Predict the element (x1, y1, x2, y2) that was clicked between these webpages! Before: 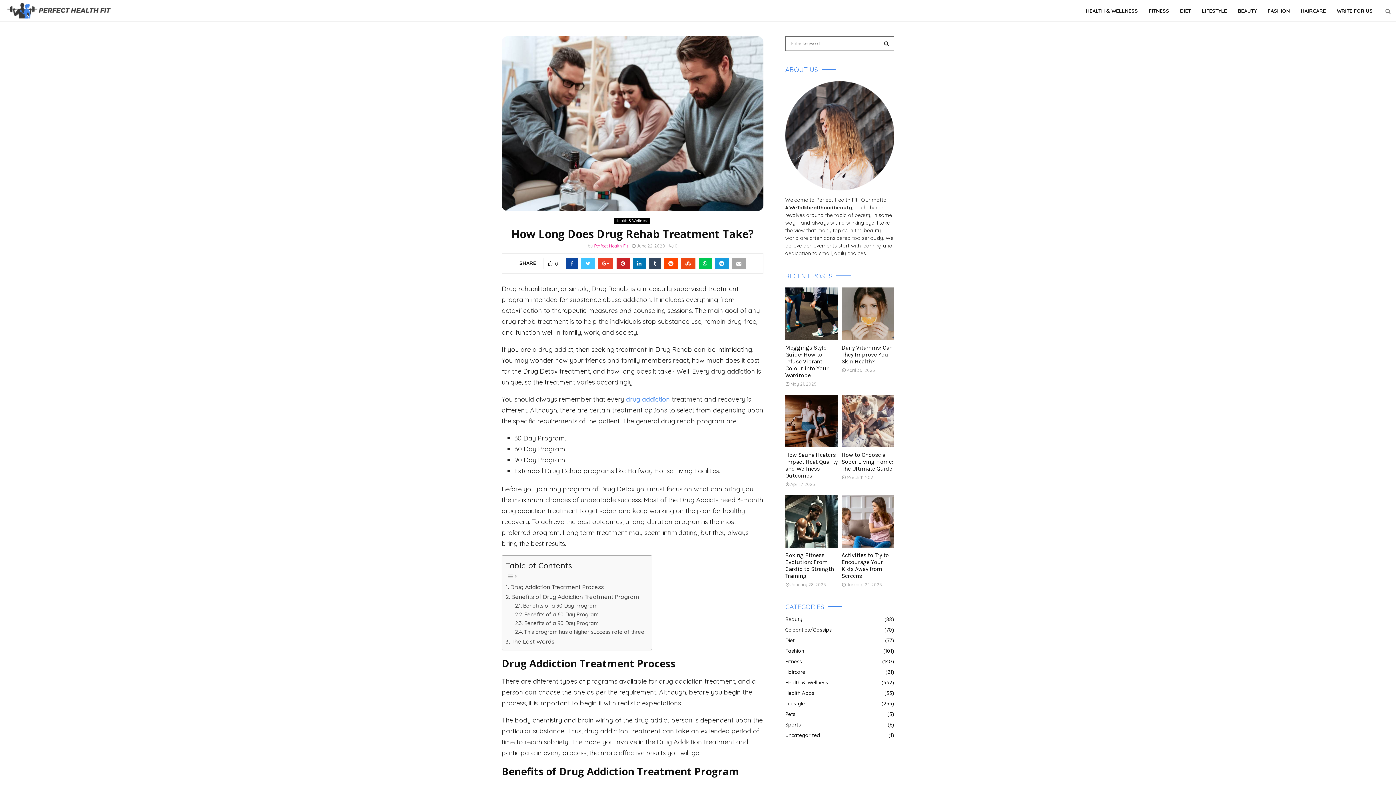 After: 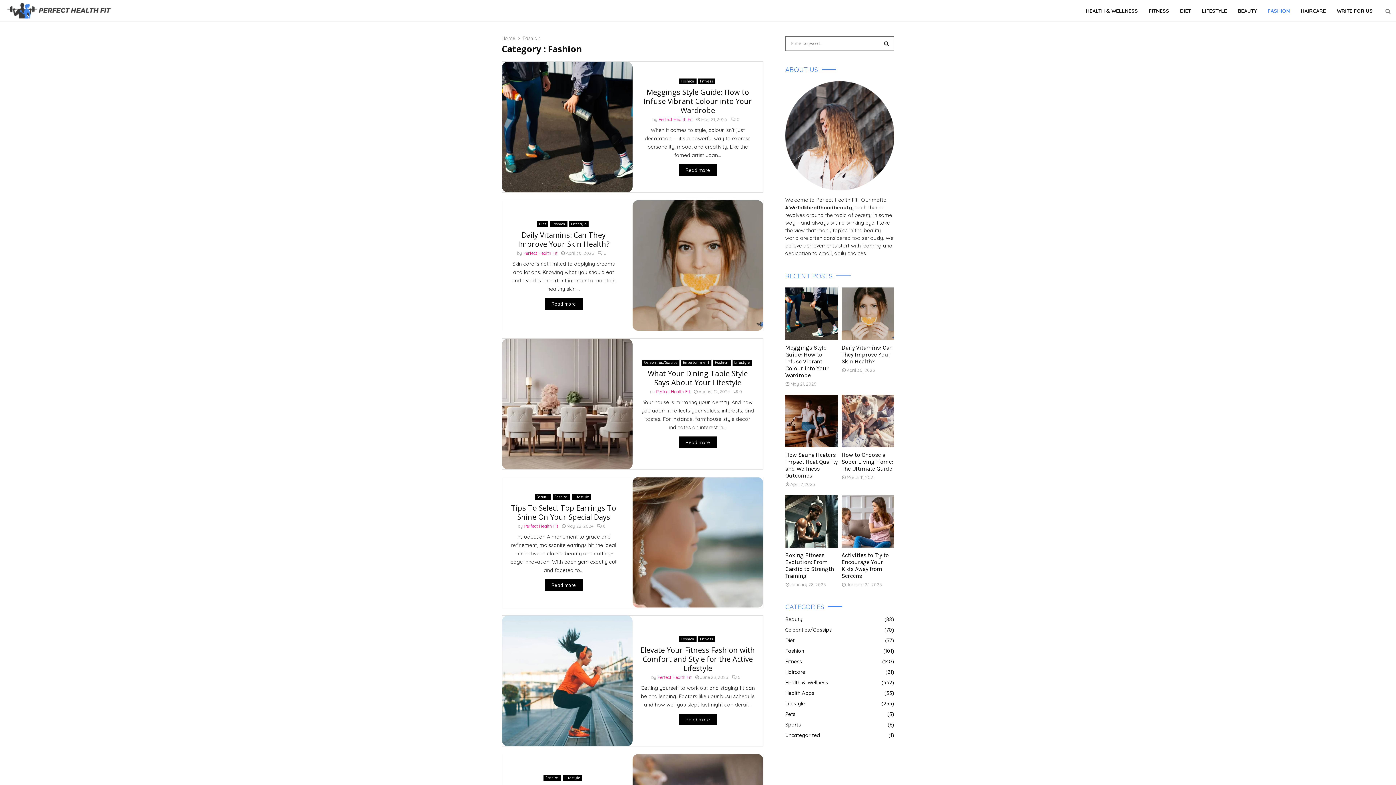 Action: label: FASHION bbox: (1268, 0, 1290, 21)